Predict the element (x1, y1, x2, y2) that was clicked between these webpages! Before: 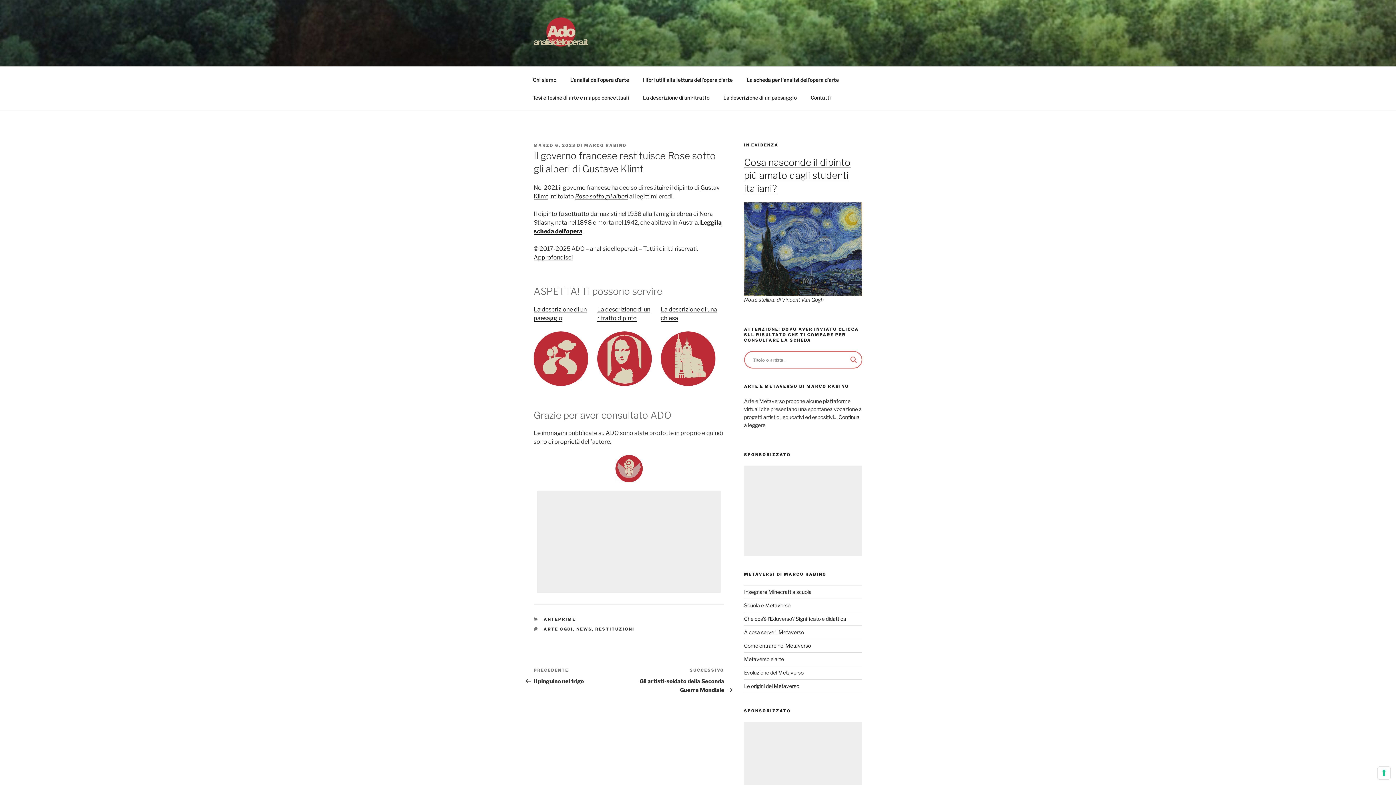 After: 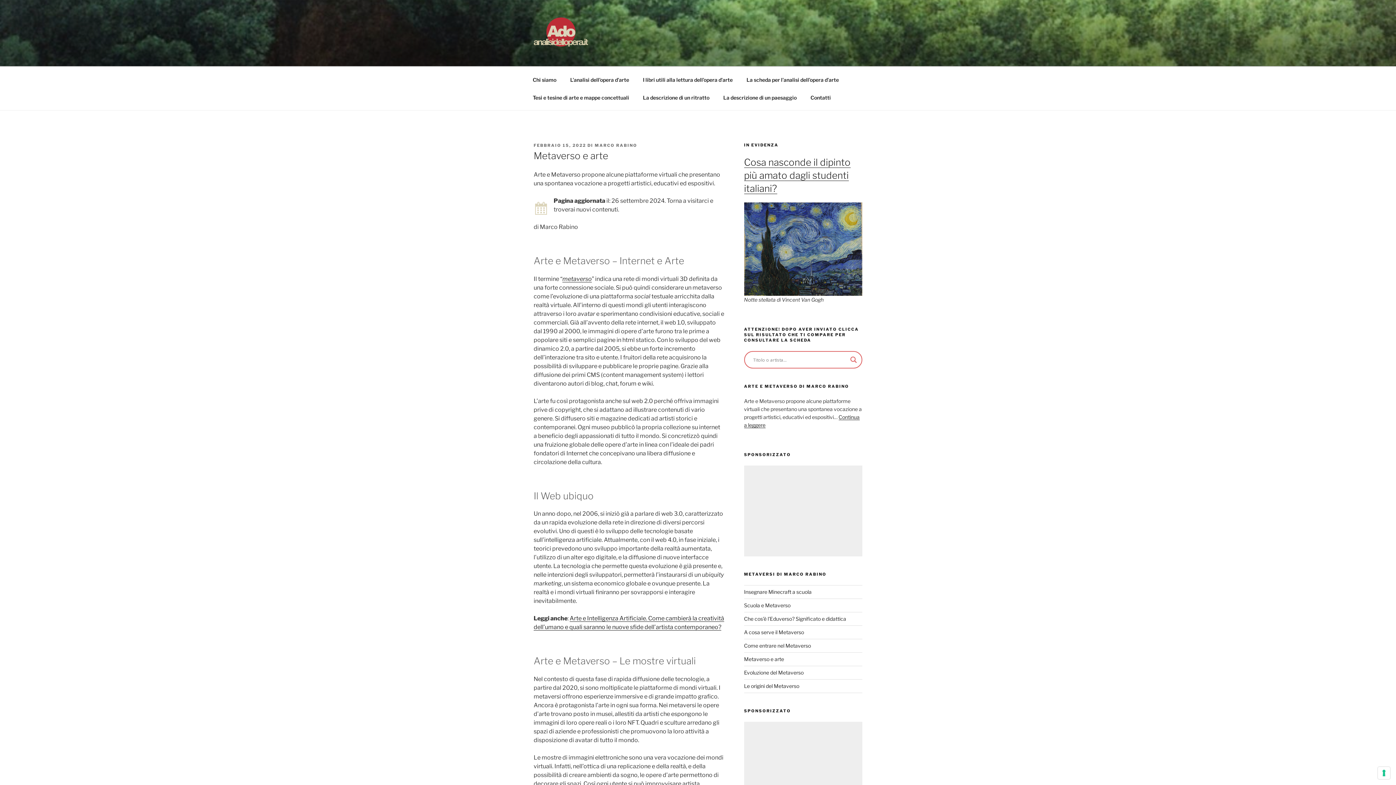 Action: bbox: (744, 656, 784, 662) label: Metaverso e arte